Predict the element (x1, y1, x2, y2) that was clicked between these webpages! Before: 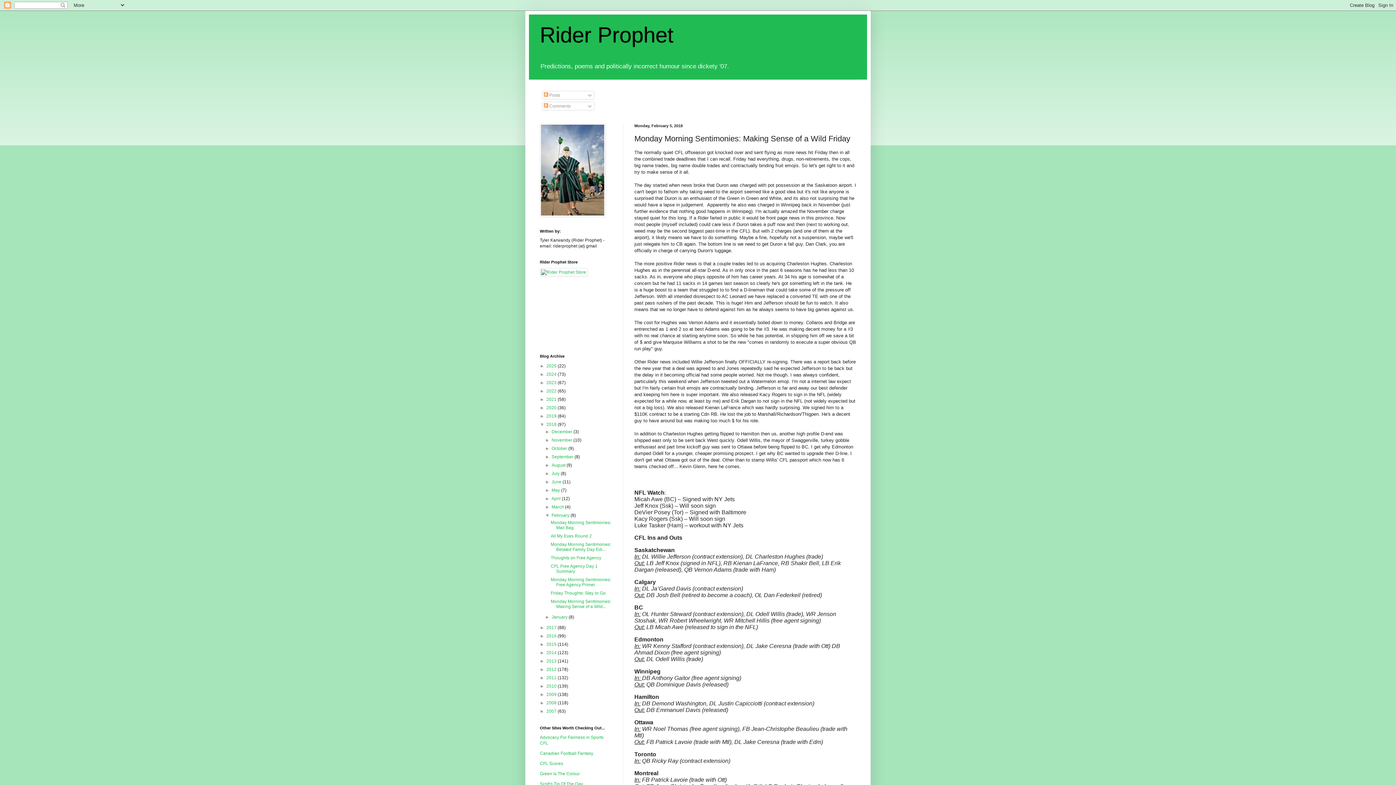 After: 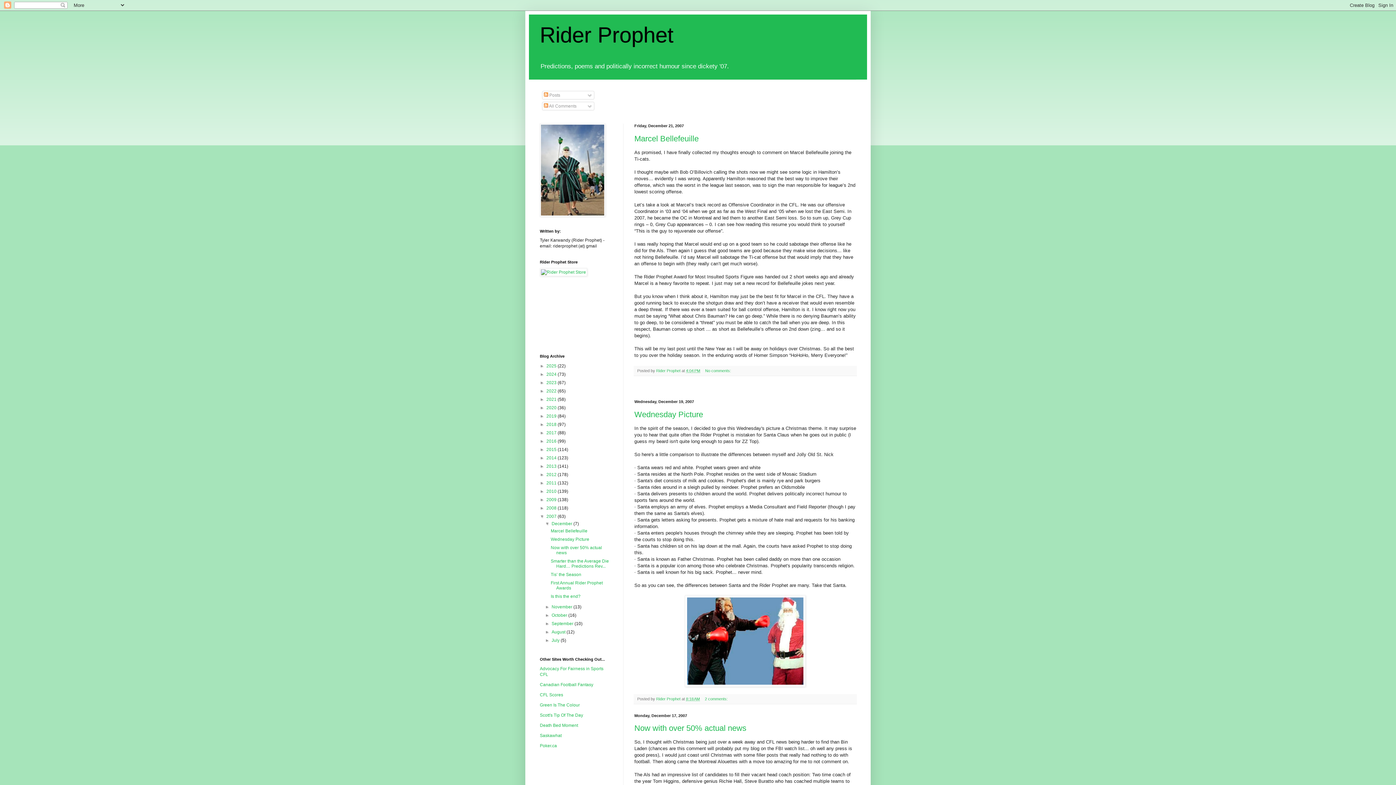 Action: label: 2007  bbox: (546, 709, 557, 714)